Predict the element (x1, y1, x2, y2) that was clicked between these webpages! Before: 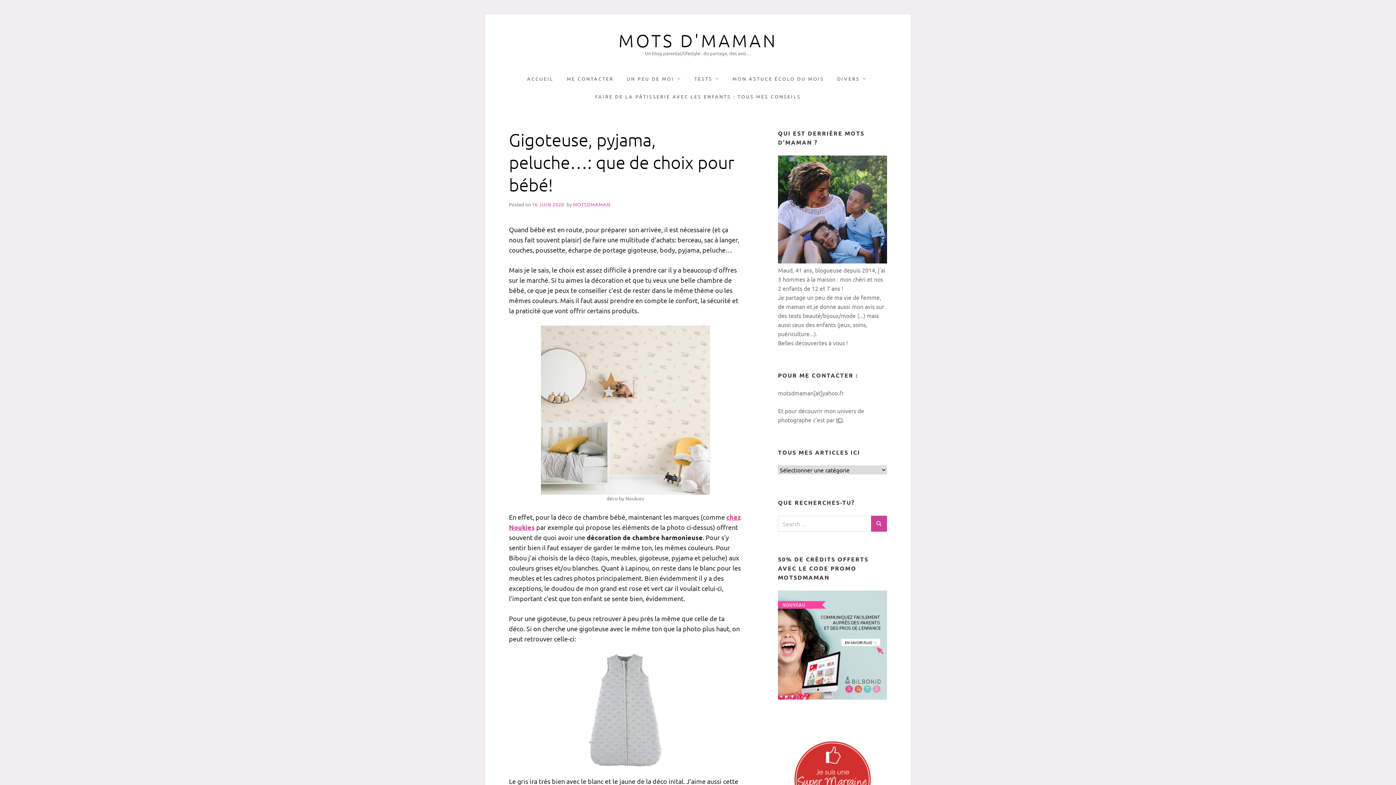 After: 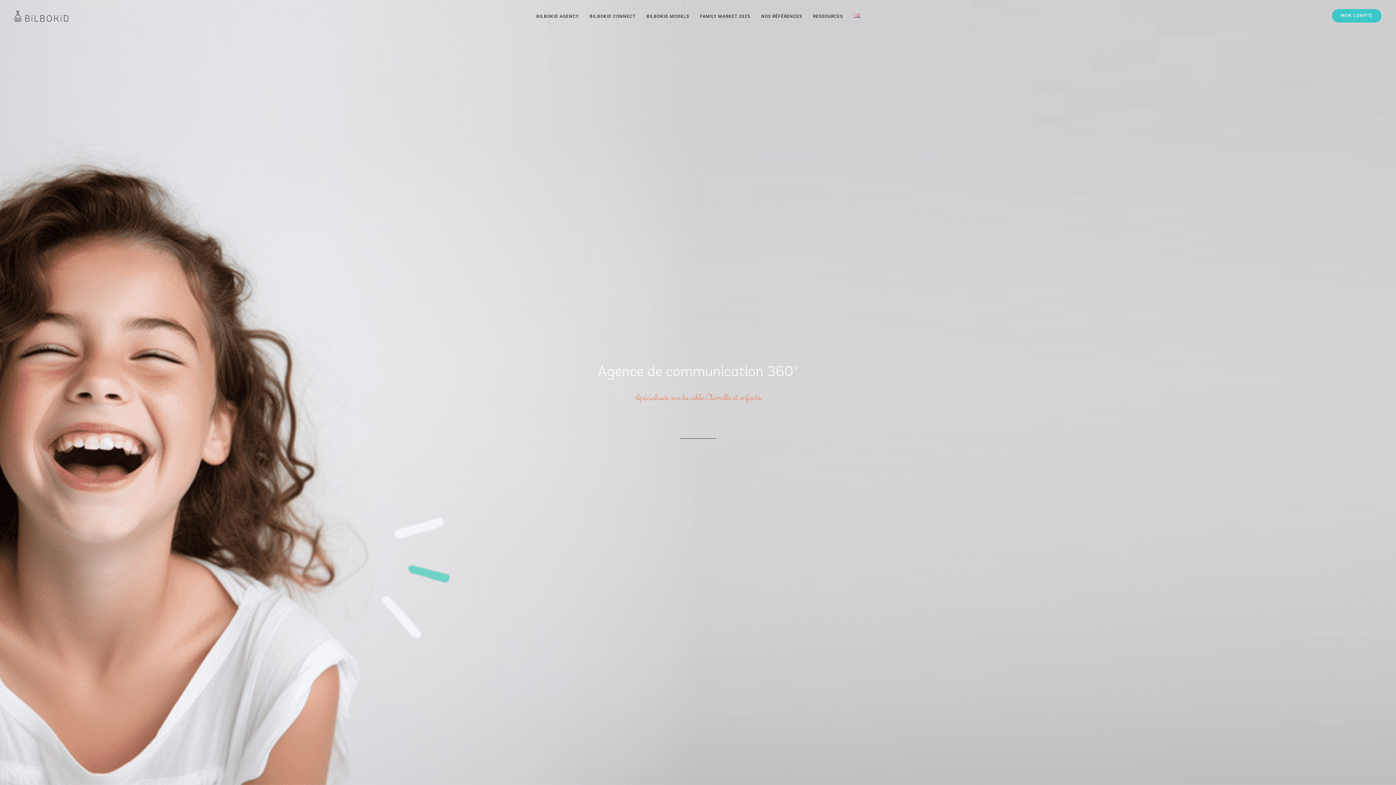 Action: bbox: (778, 693, 887, 701)